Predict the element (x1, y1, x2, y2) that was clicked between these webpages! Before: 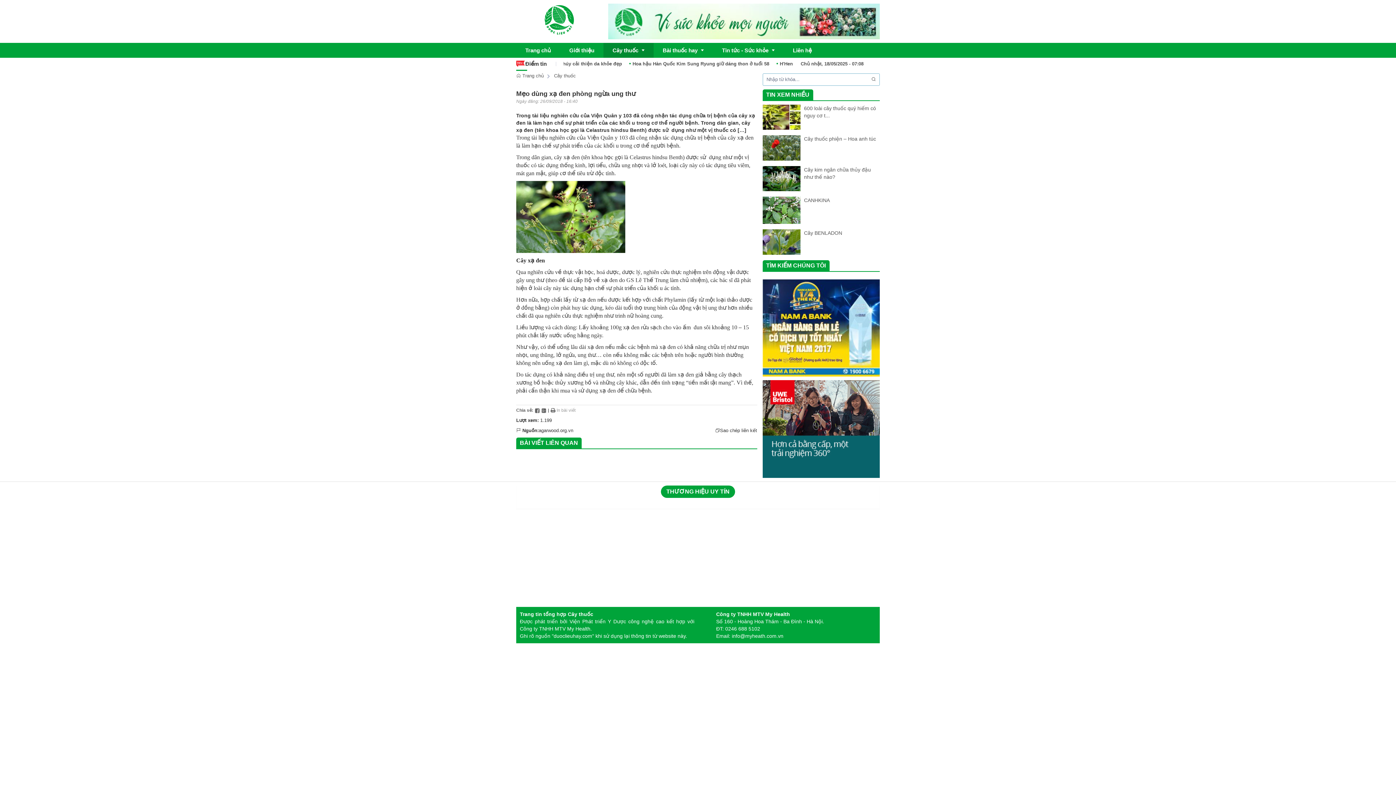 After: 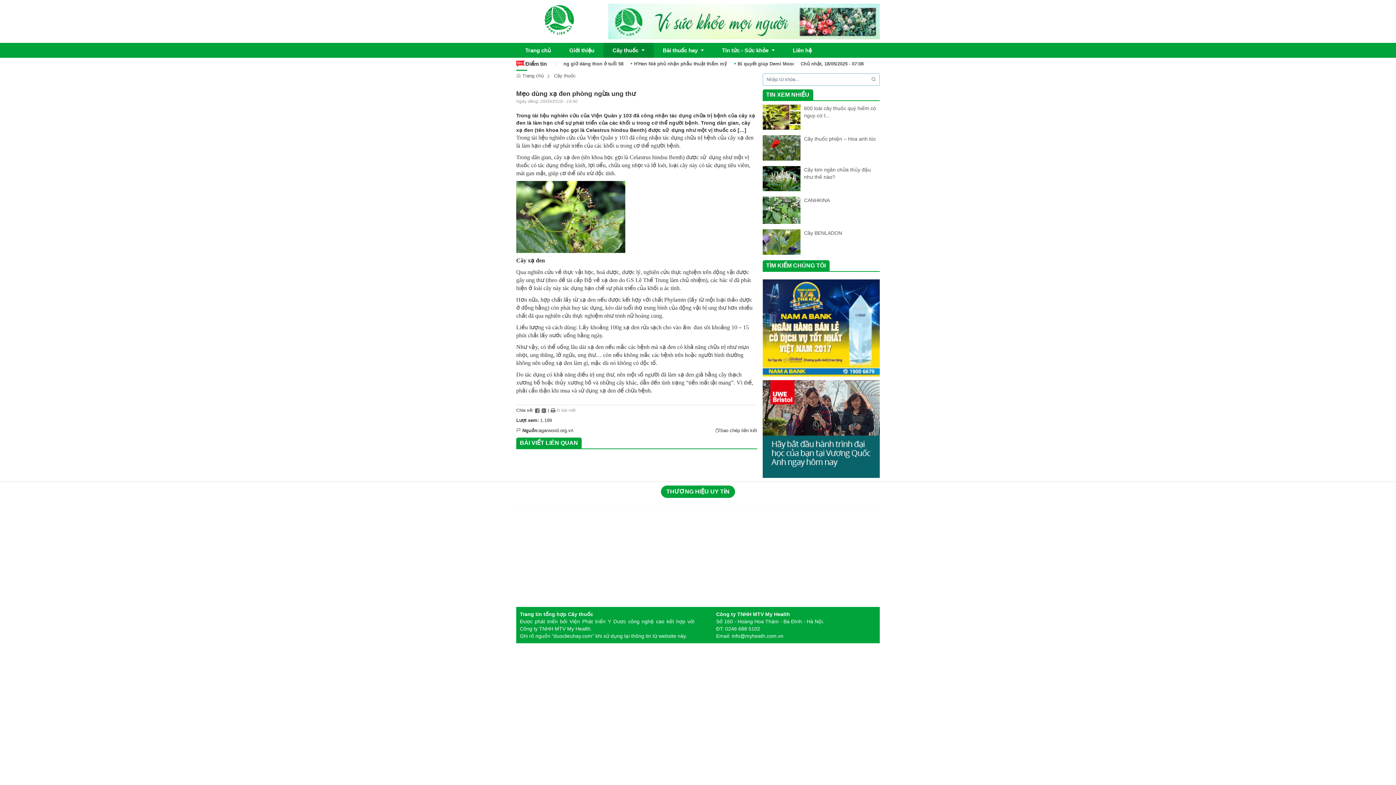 Action: bbox: (516, 213, 625, 219)